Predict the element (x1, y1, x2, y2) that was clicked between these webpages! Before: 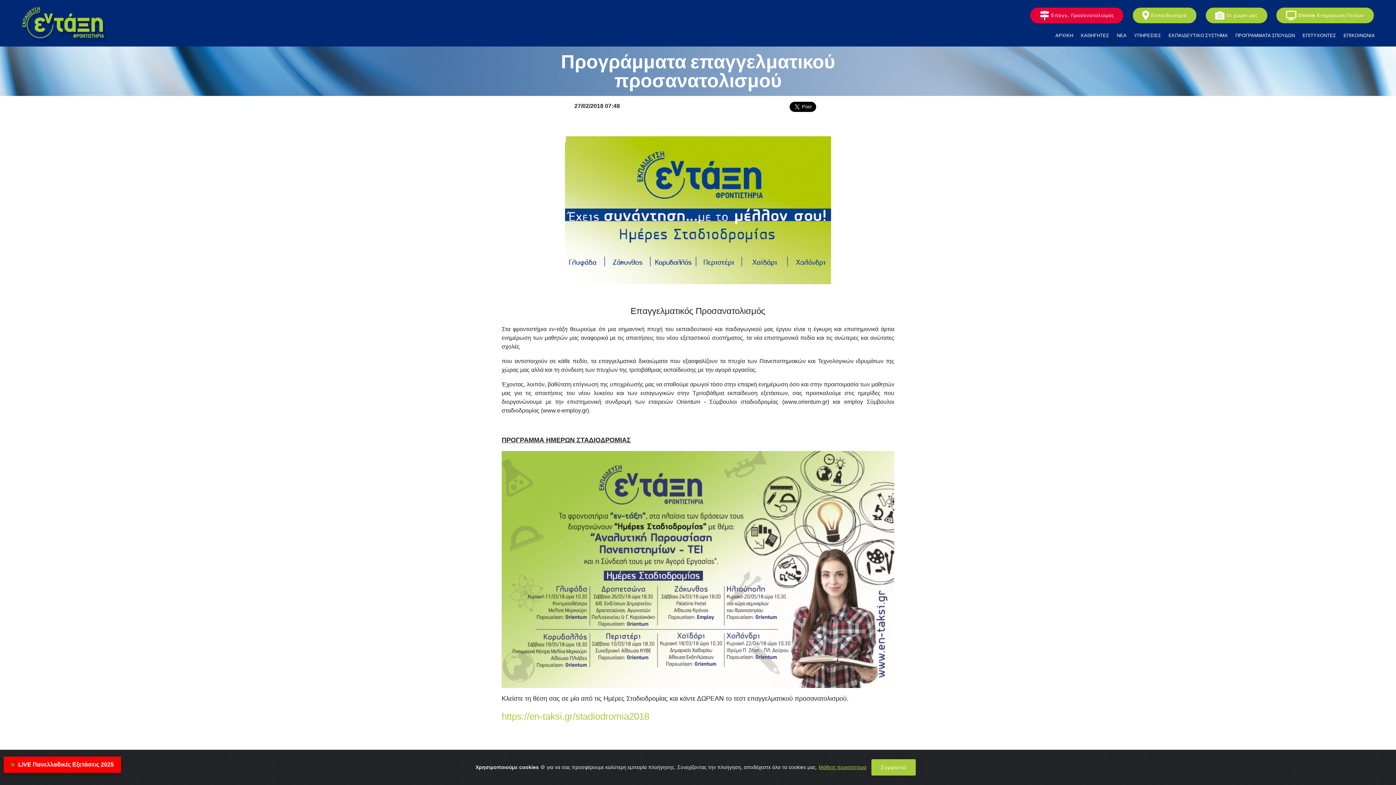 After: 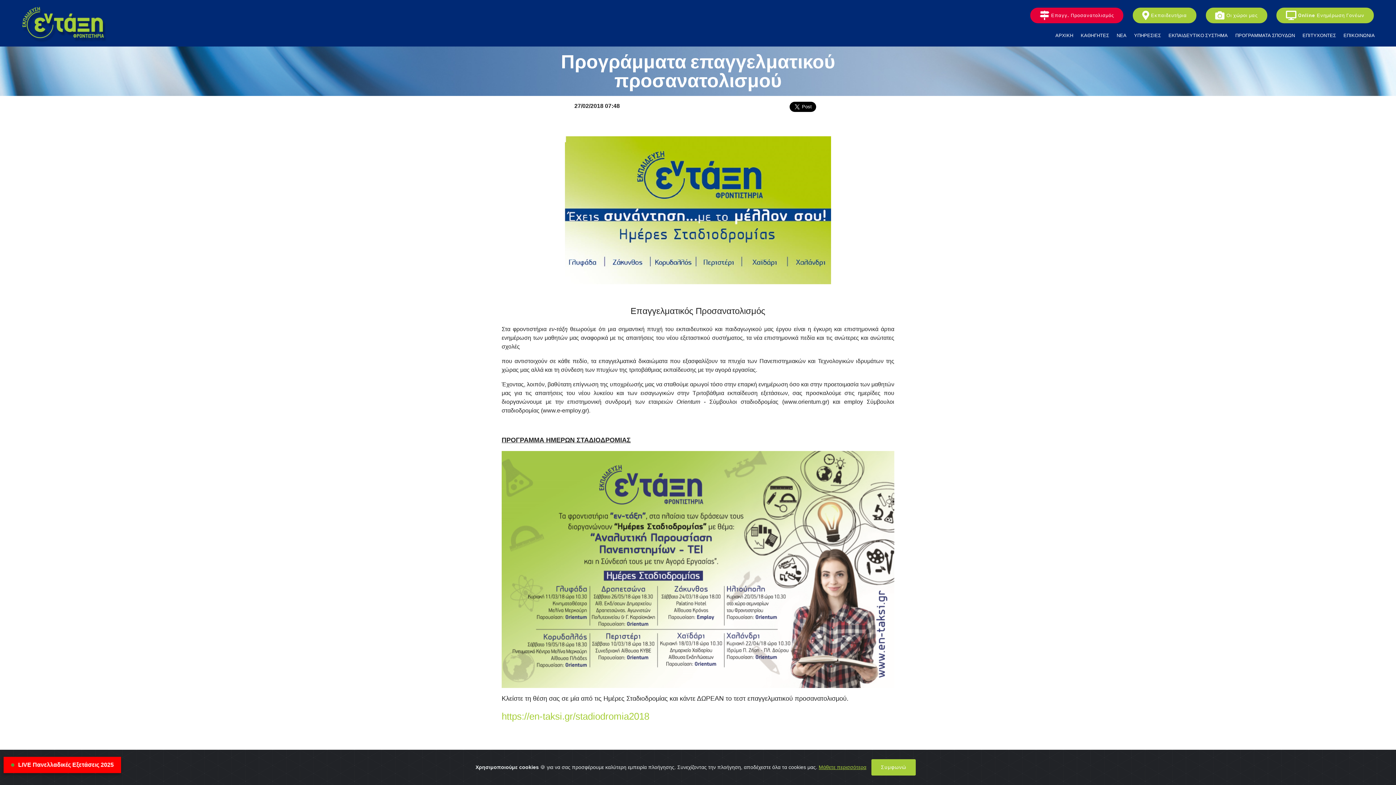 Action: label: https://en-taksi.gr/stadiodromia2018 bbox: (501, 711, 649, 722)